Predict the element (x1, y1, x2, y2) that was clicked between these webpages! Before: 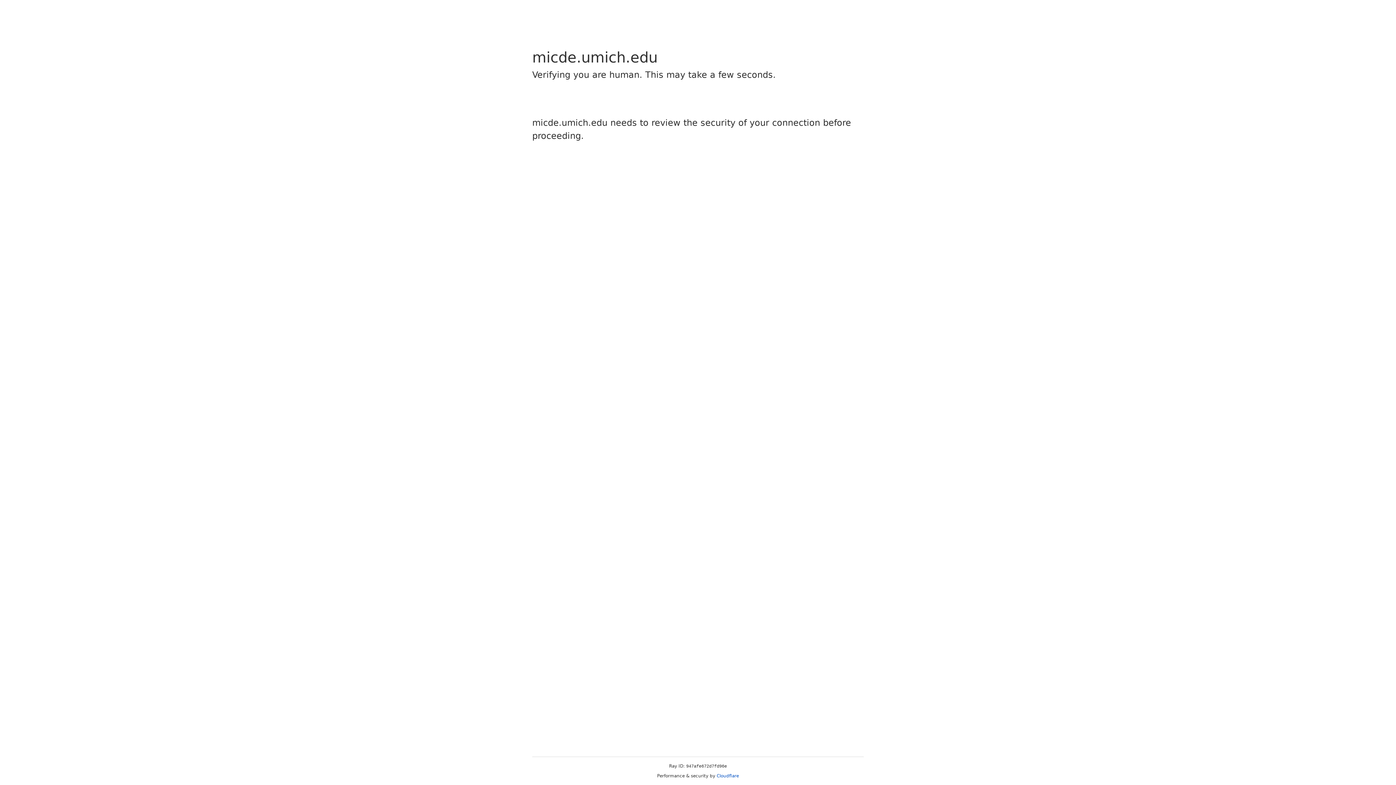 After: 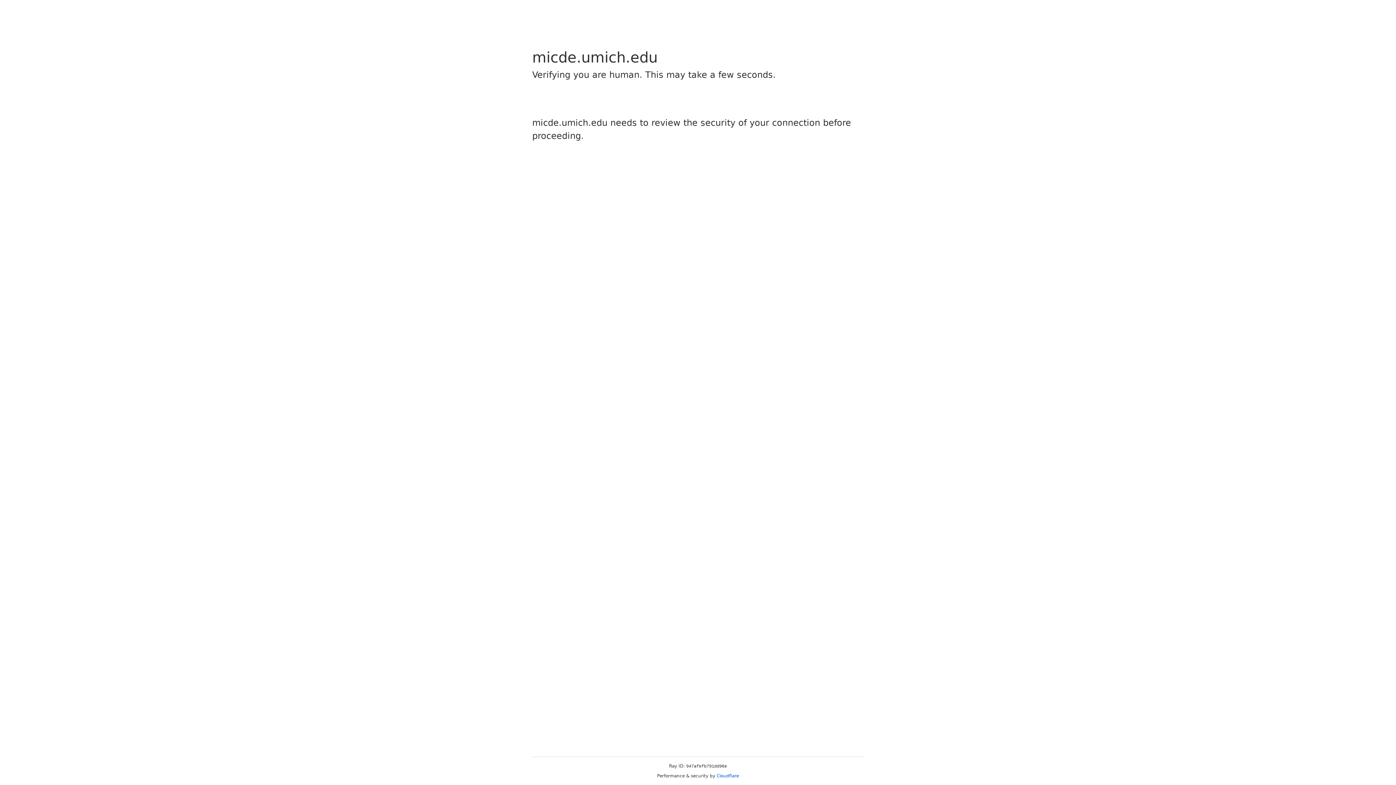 Action: bbox: (716, 773, 739, 778) label: Cloudflare